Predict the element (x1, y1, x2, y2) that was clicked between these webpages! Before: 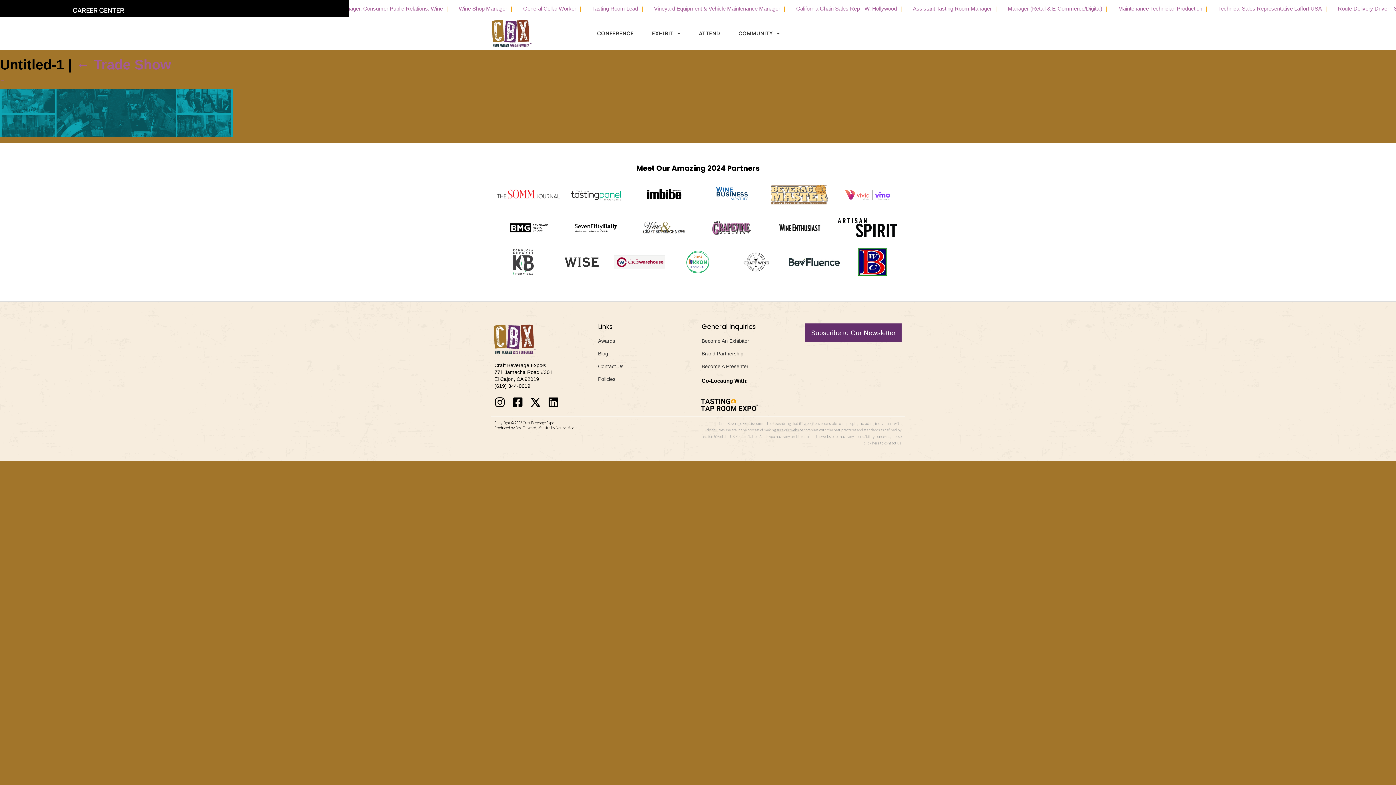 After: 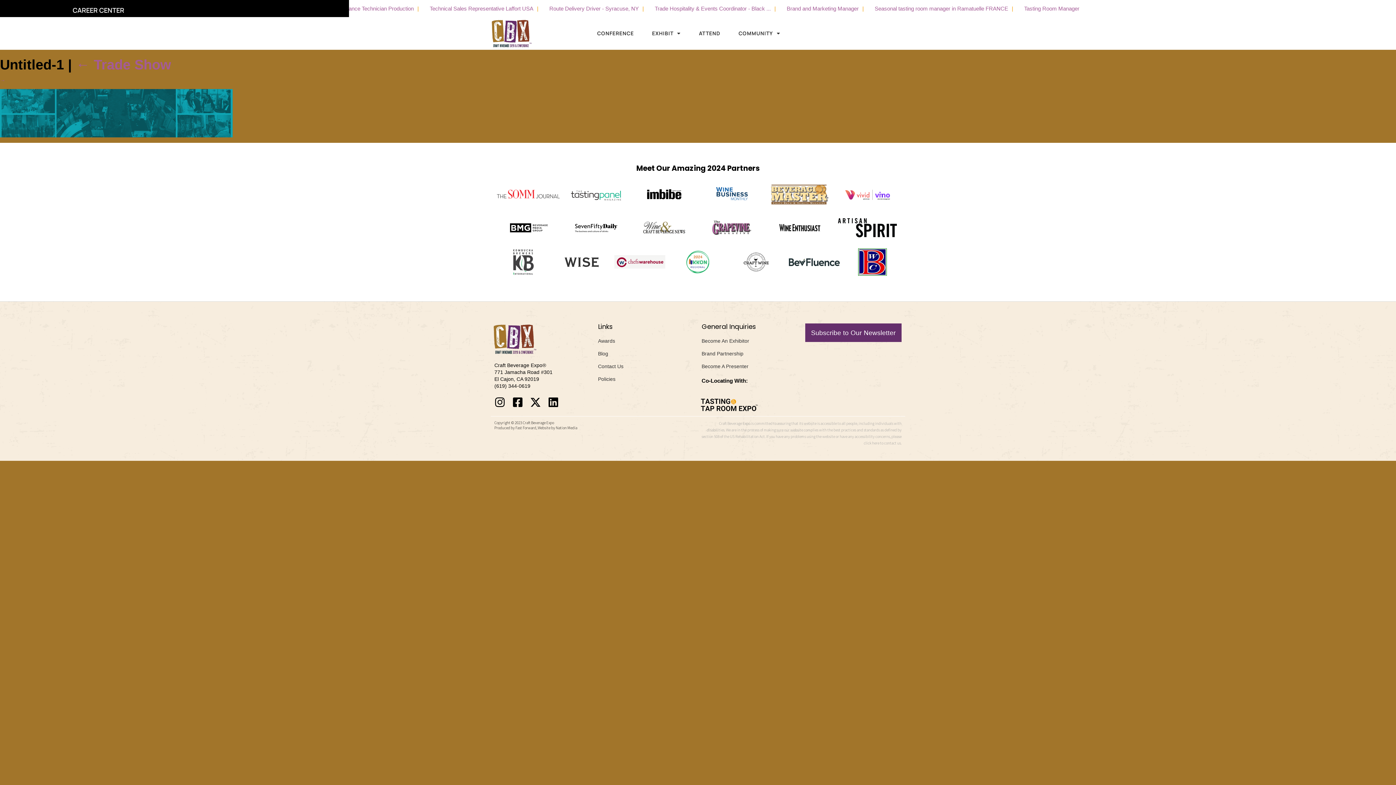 Action: bbox: (643, 221, 685, 234)